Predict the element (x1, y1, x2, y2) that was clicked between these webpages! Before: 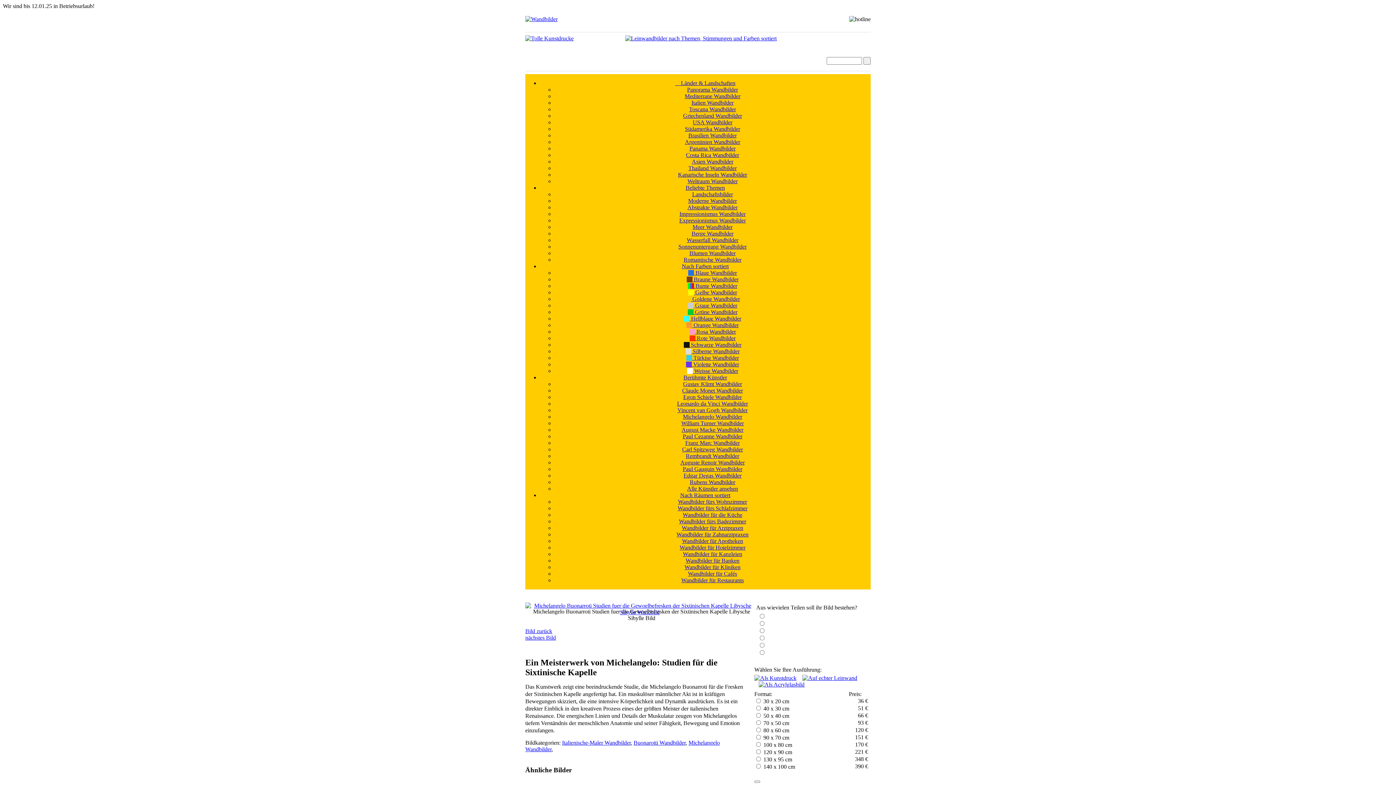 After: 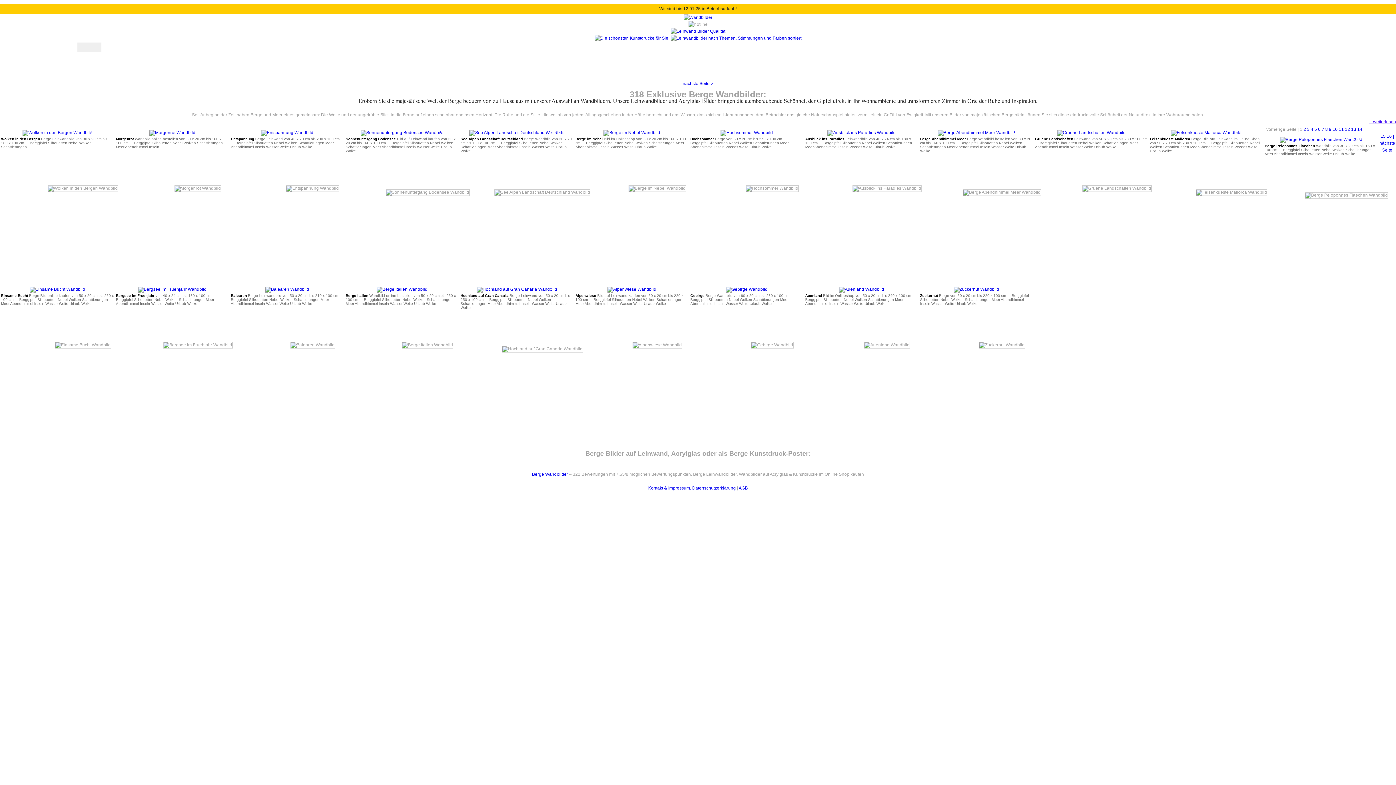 Action: bbox: (691, 230, 733, 236) label: Berge Wandbilder